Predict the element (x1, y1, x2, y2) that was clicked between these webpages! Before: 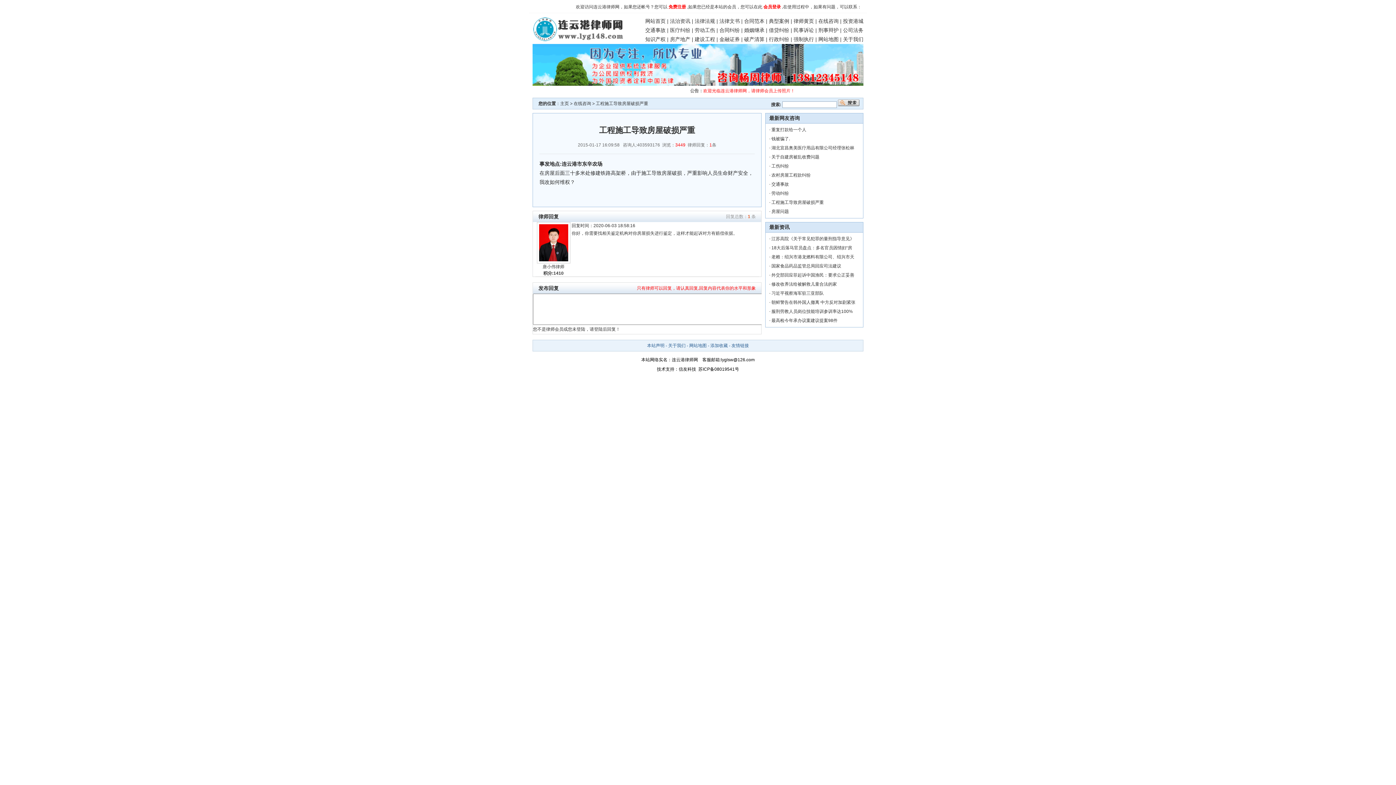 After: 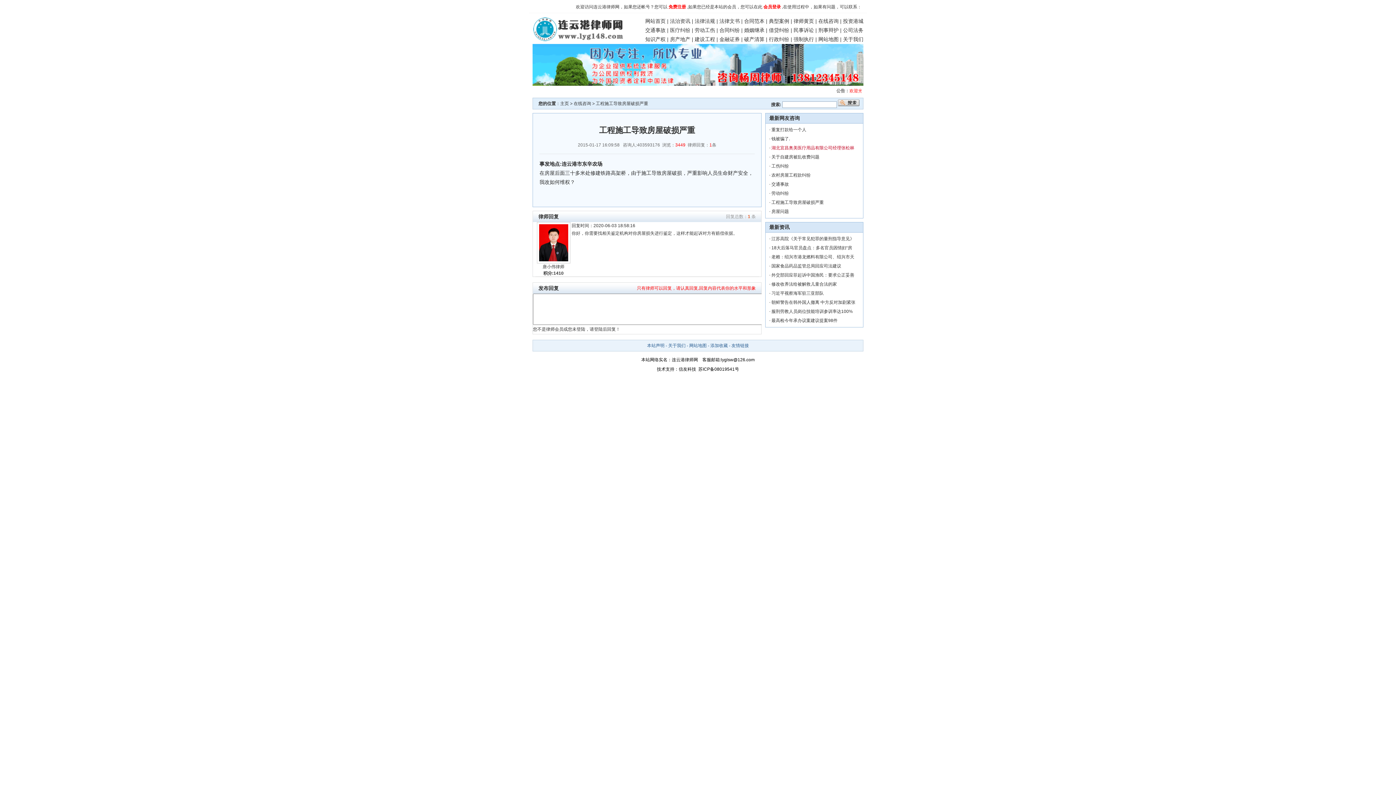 Action: bbox: (771, 145, 854, 150) label: 湖北宜昌奥美医疗用品有限公司经理张松林